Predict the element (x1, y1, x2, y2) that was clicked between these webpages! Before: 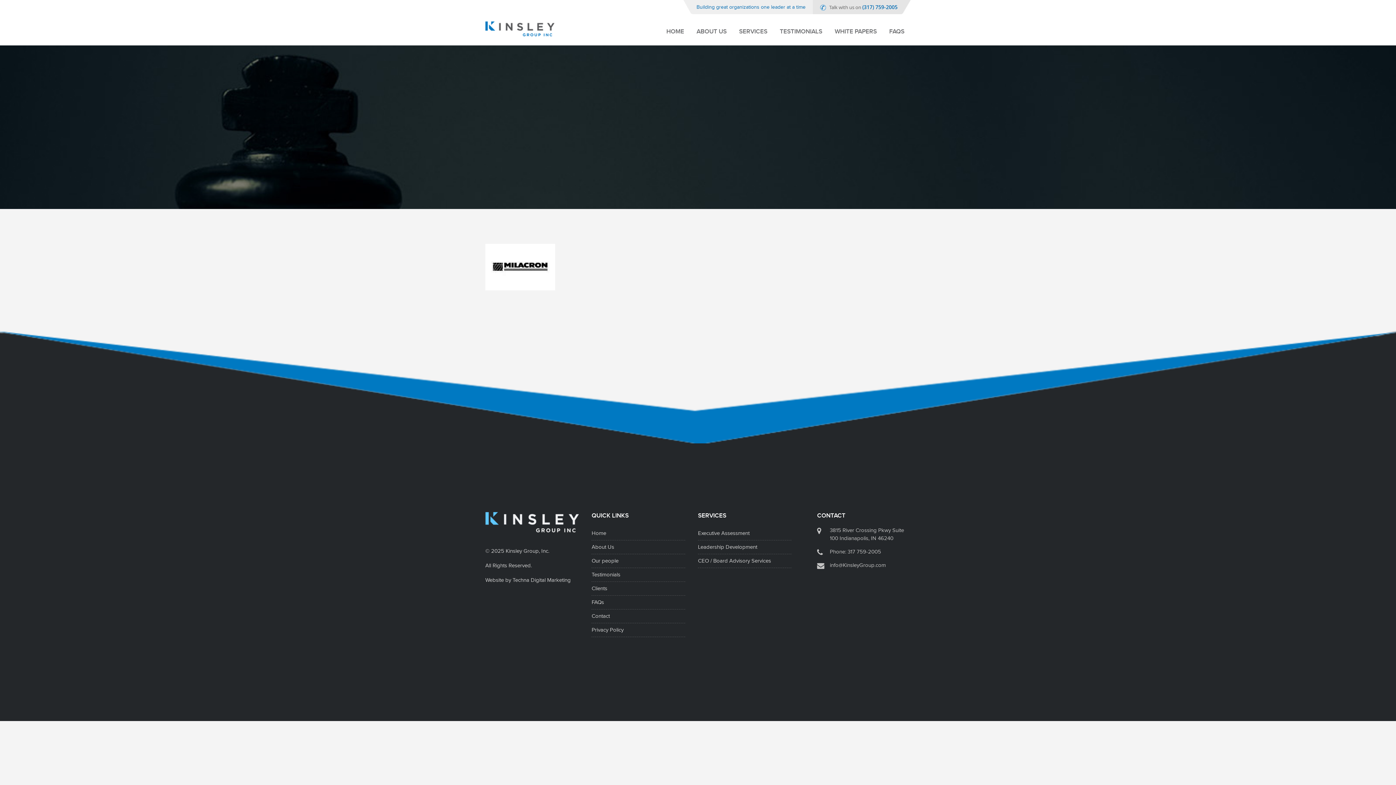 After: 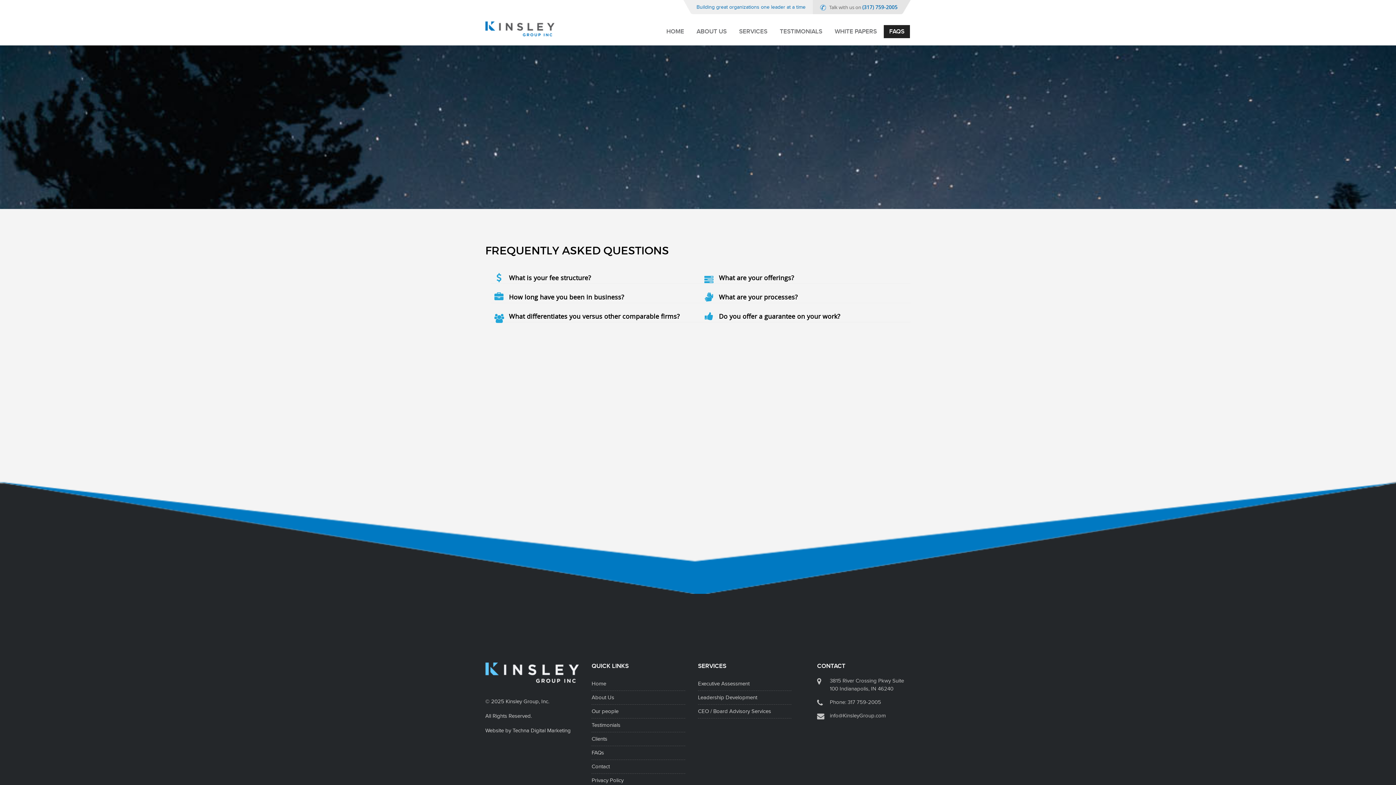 Action: label: FAQS bbox: (884, 25, 910, 38)